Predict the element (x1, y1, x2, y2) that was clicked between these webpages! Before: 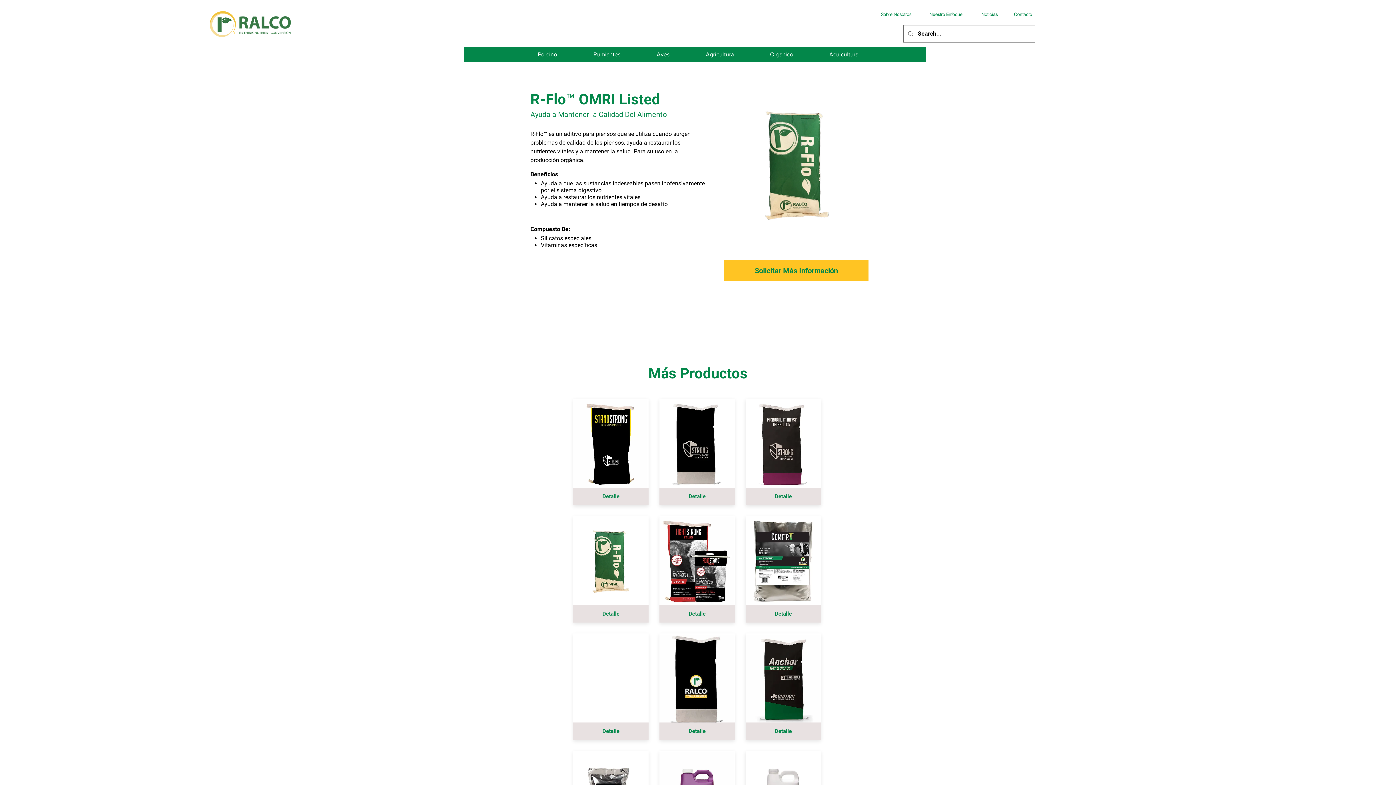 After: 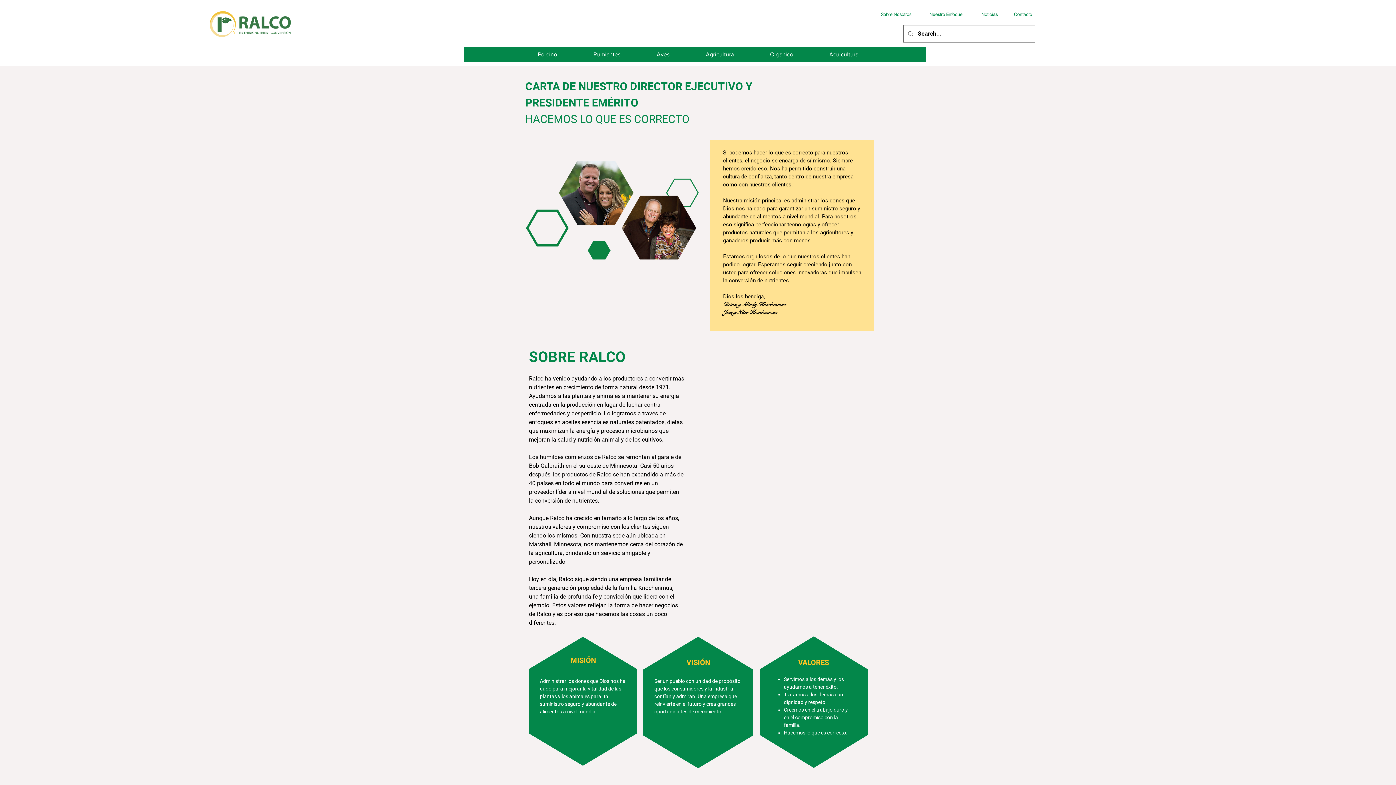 Action: bbox: (870, 6, 922, 21) label: Sobre Nosotros